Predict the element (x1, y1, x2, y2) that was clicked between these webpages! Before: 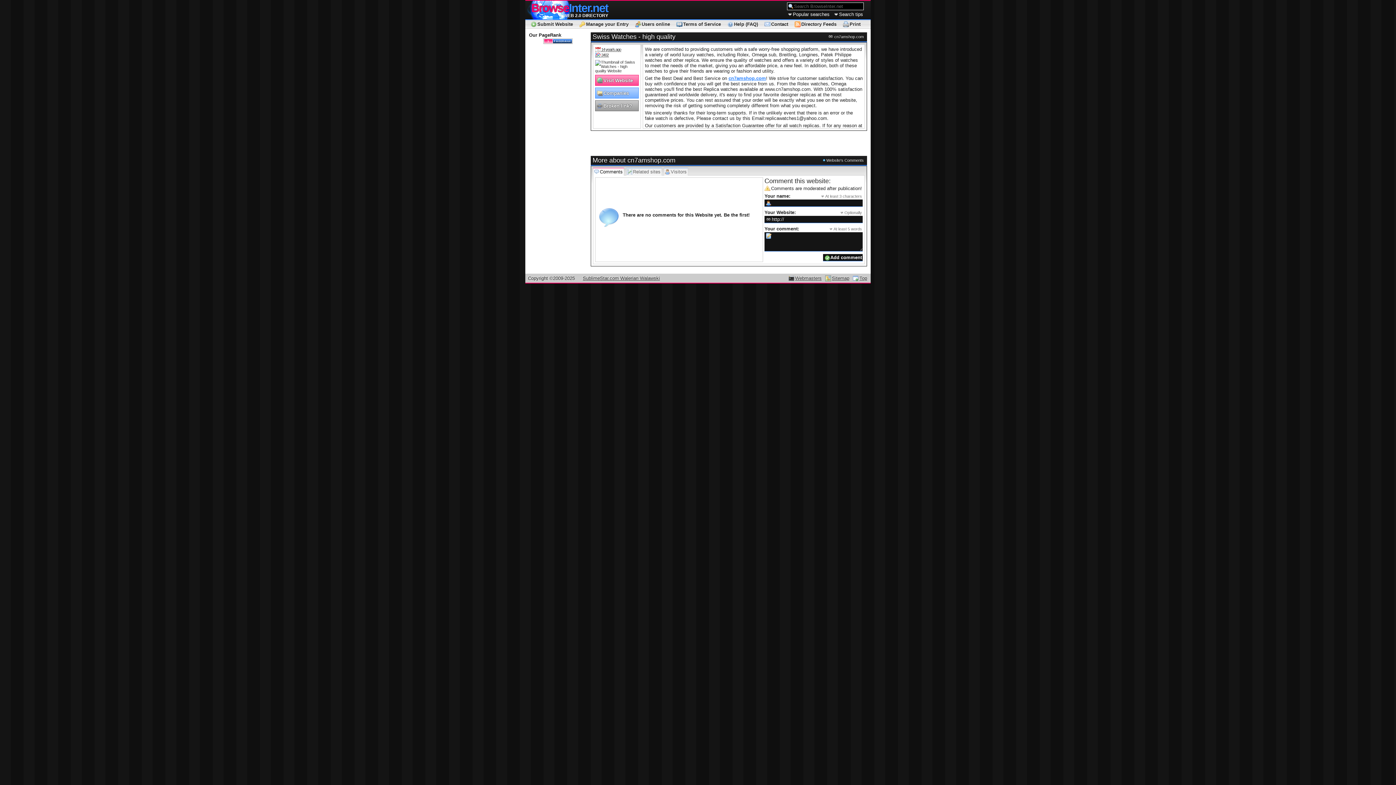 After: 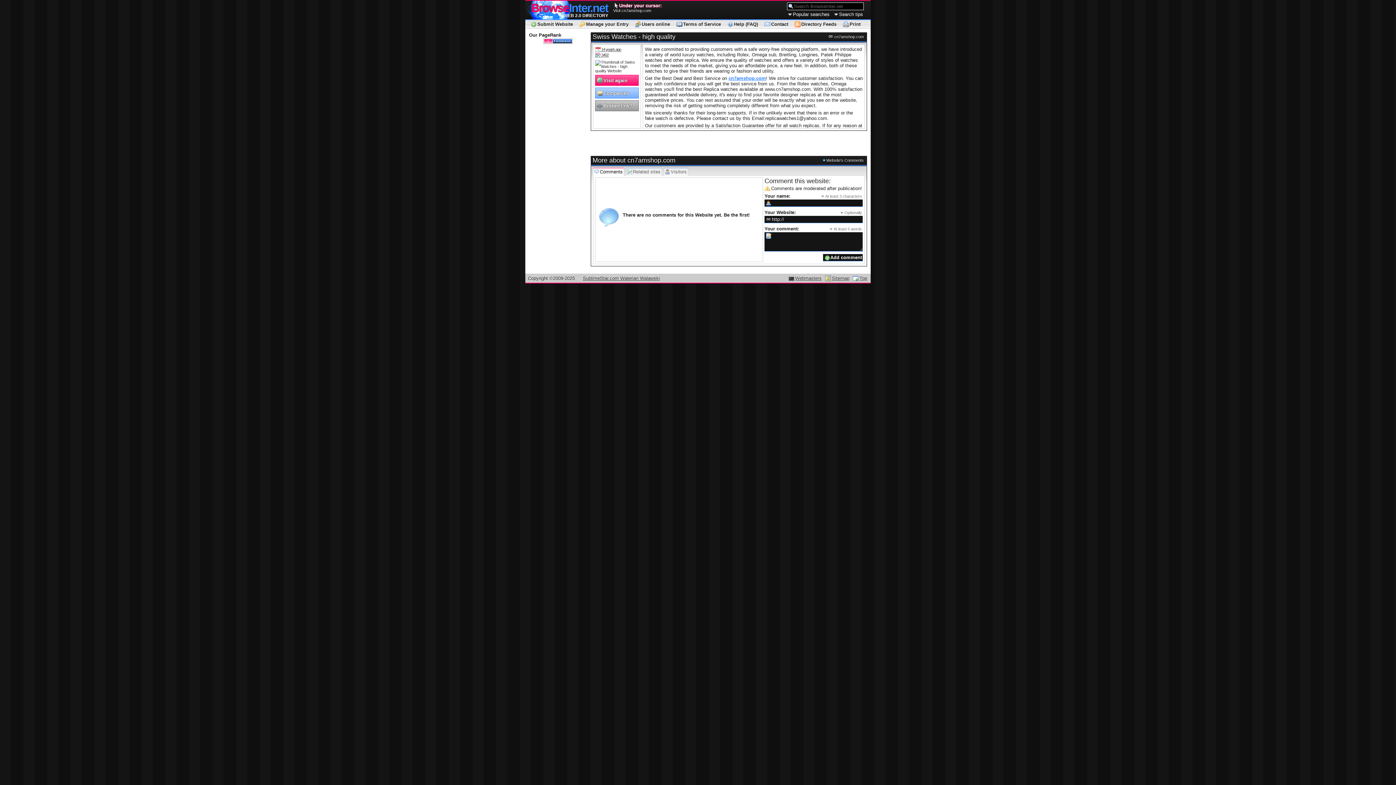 Action: bbox: (595, 74, 638, 85) label: Visit Website